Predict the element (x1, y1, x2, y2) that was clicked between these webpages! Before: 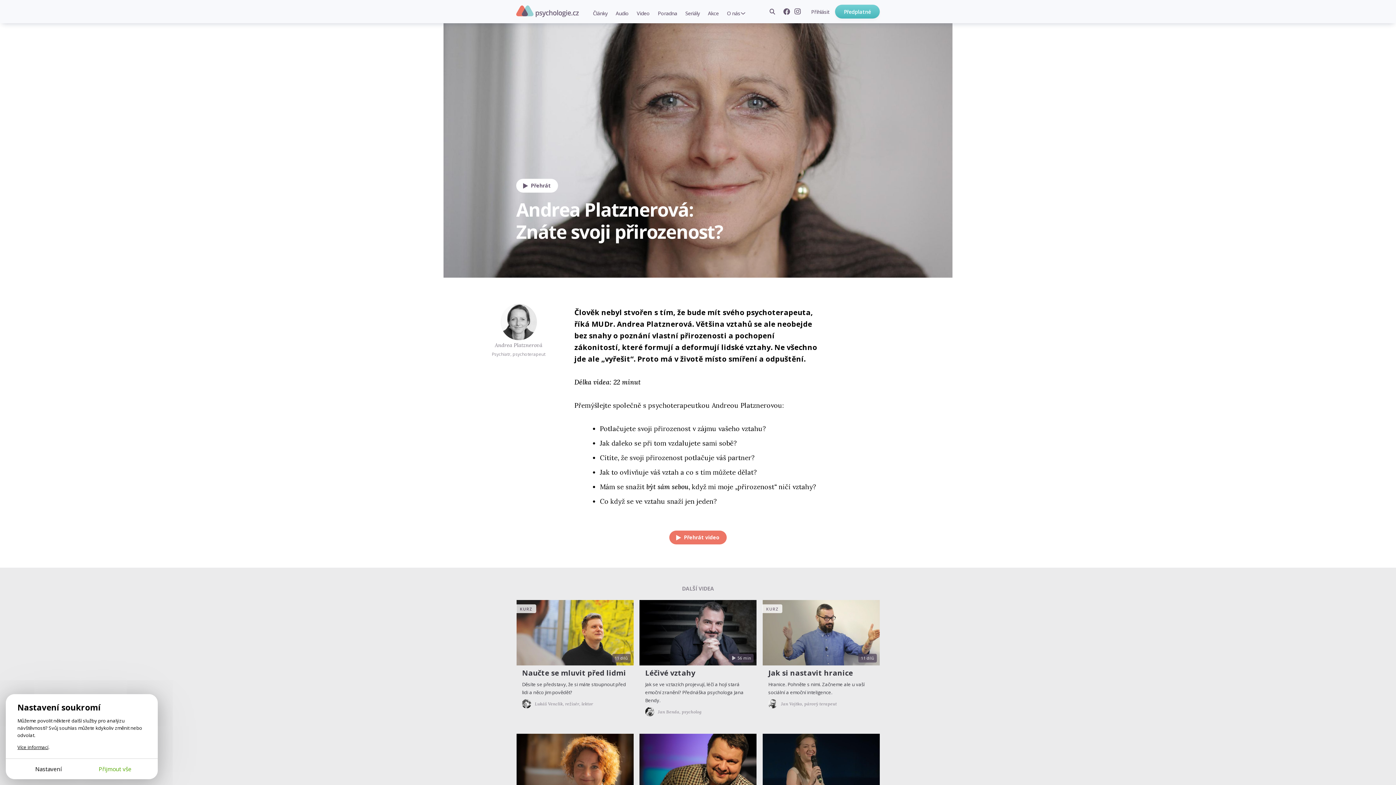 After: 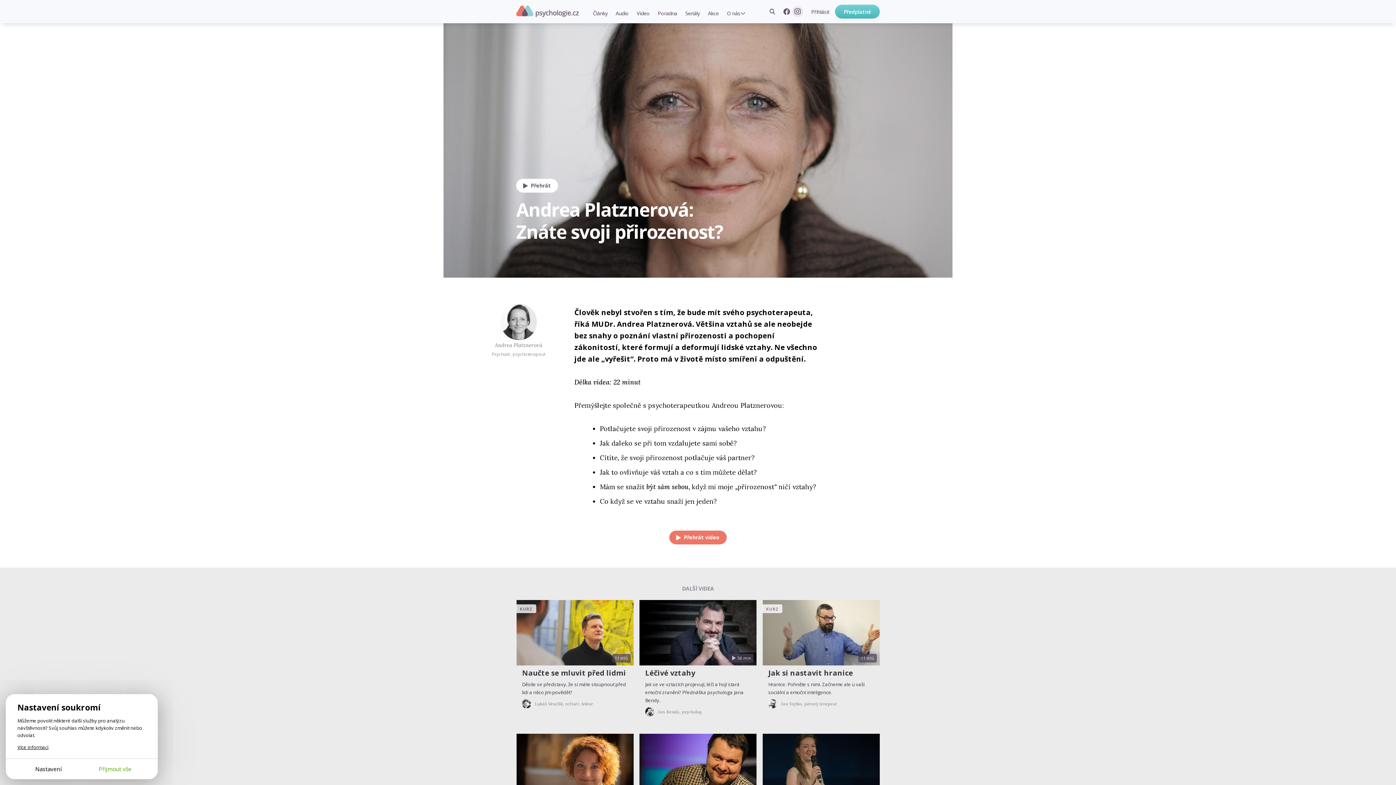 Action: bbox: (792, 6, 803, 17)